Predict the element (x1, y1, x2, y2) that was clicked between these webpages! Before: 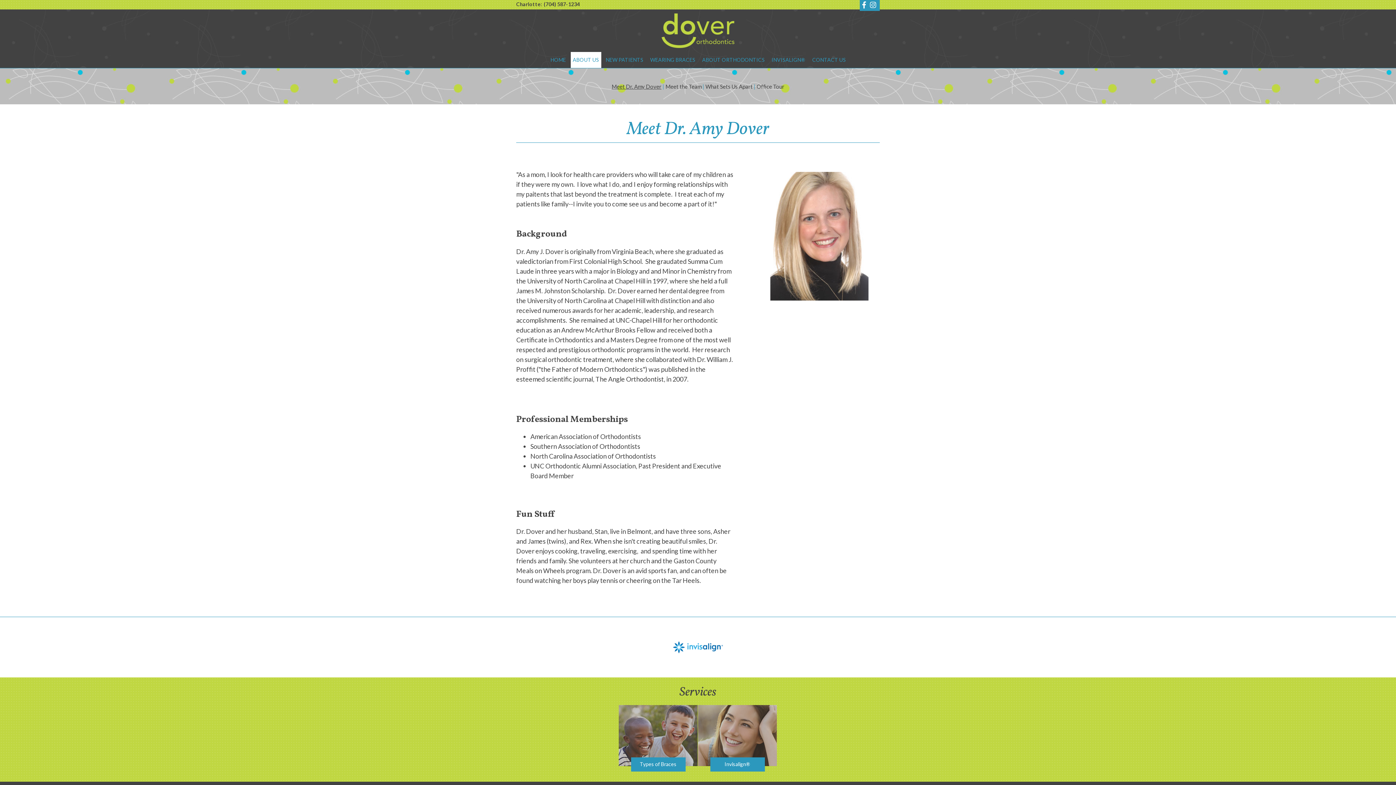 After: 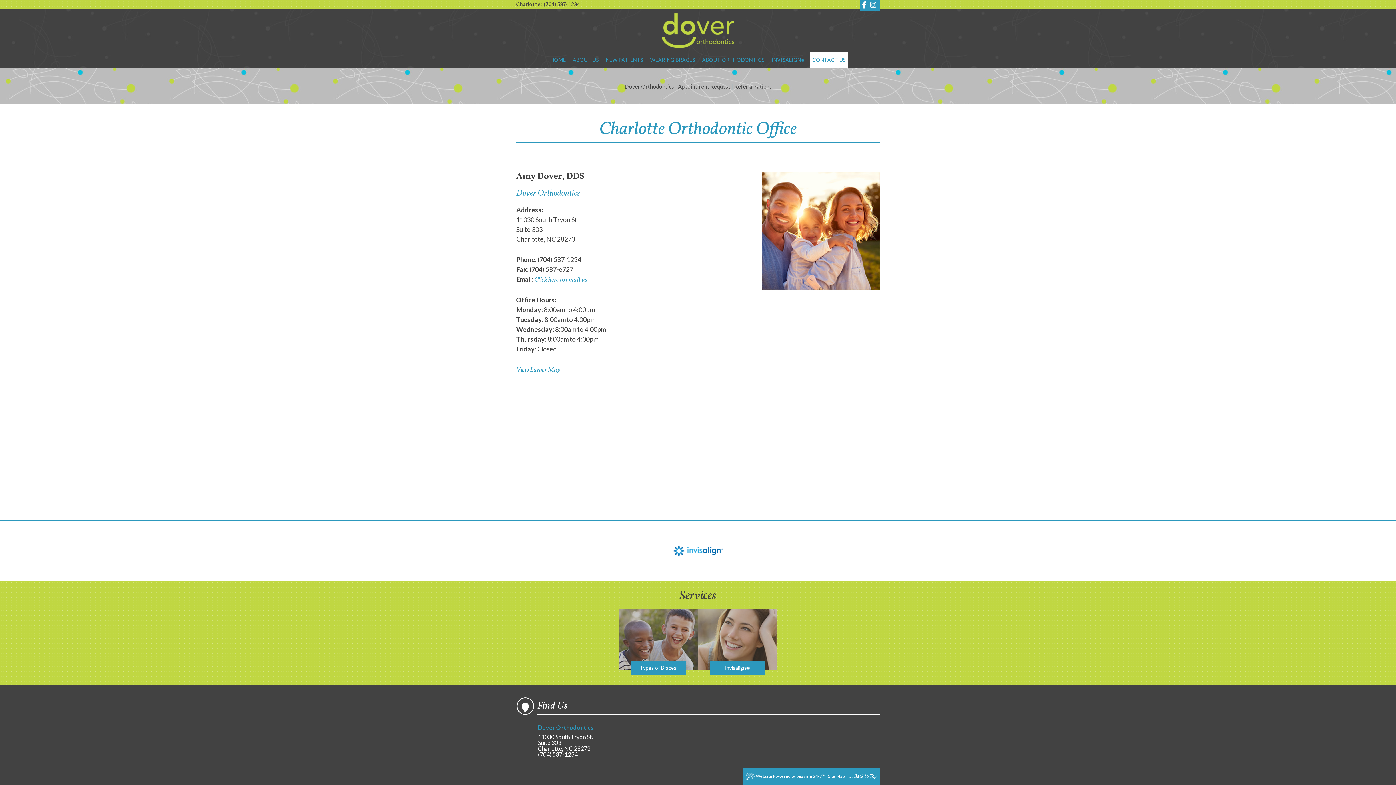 Action: label: CONTACT US bbox: (810, 52, 848, 68)